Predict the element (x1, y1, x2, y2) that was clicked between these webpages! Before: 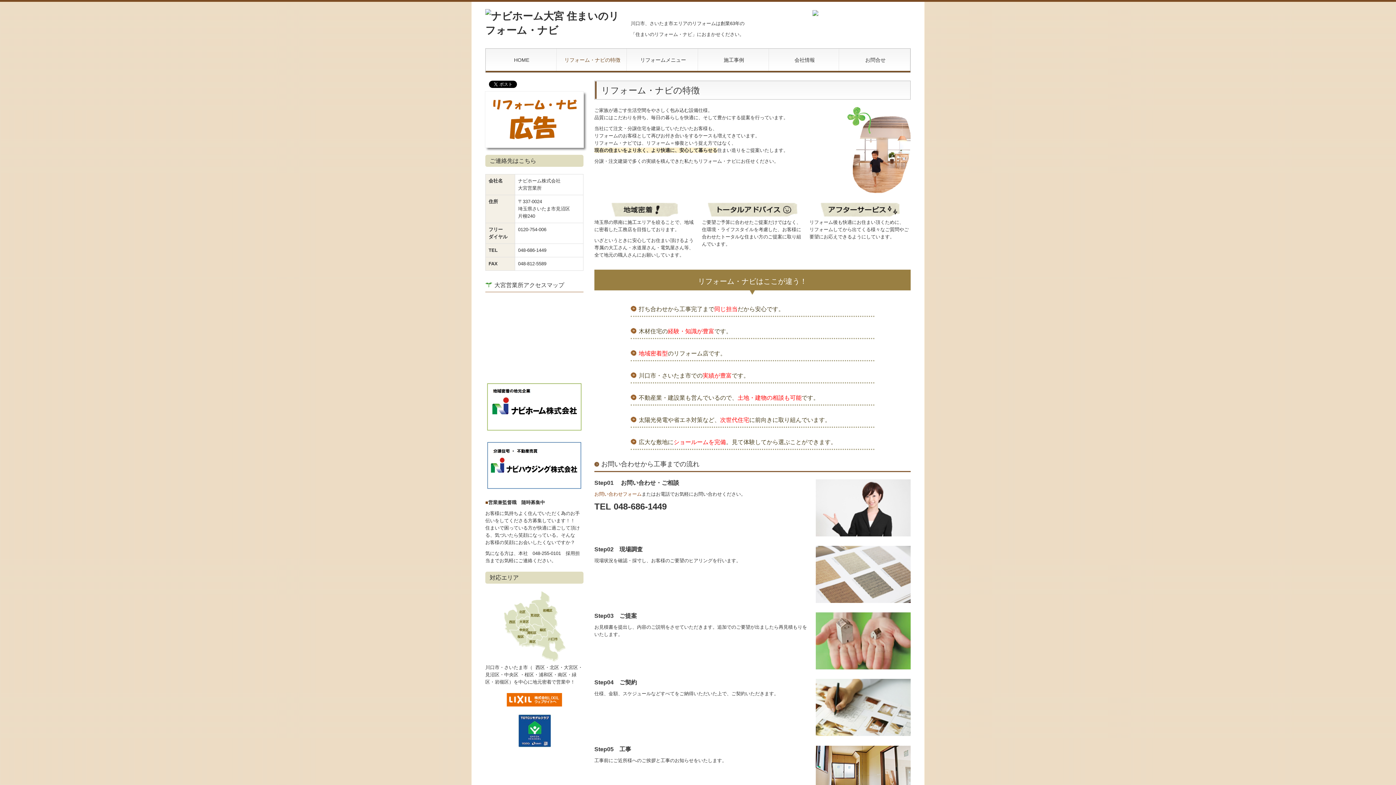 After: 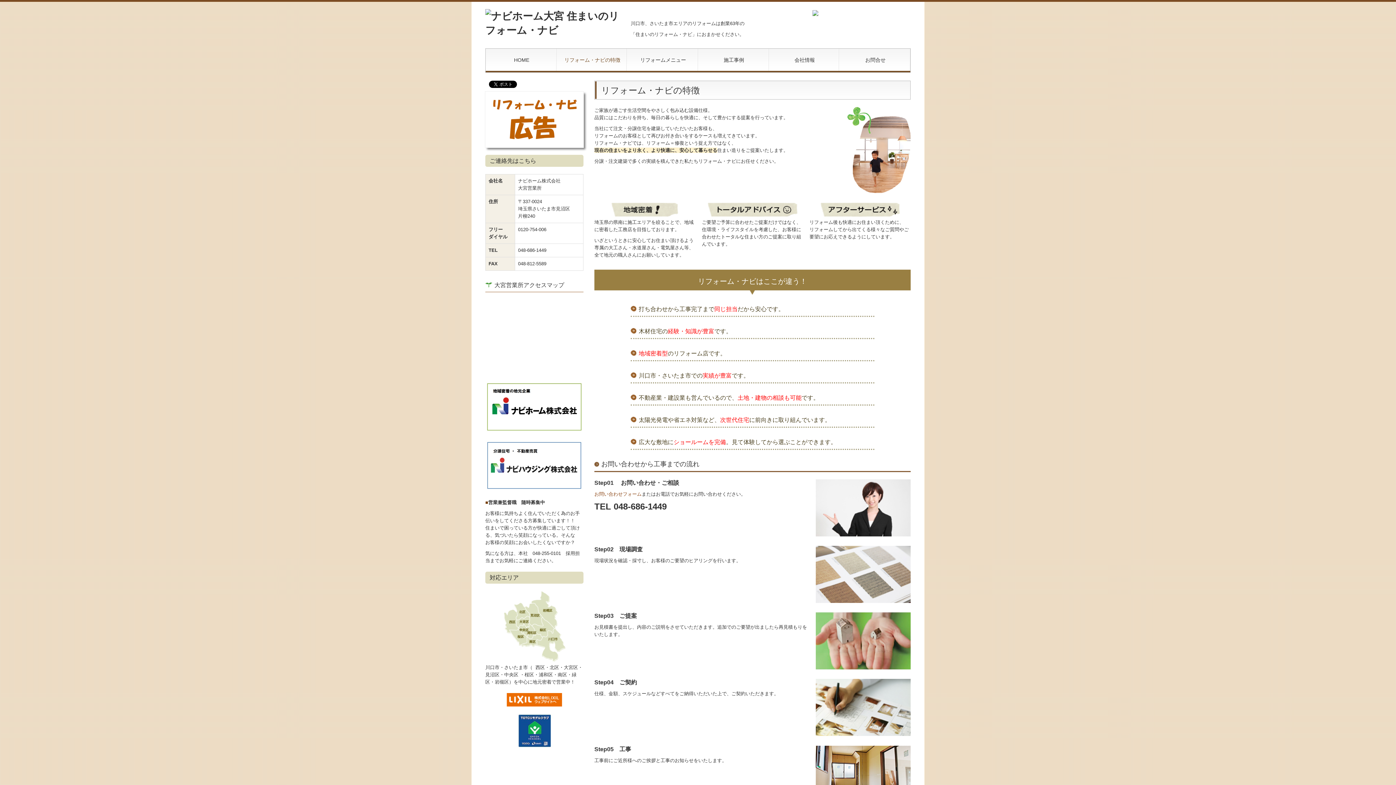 Action: bbox: (485, 463, 583, 468)